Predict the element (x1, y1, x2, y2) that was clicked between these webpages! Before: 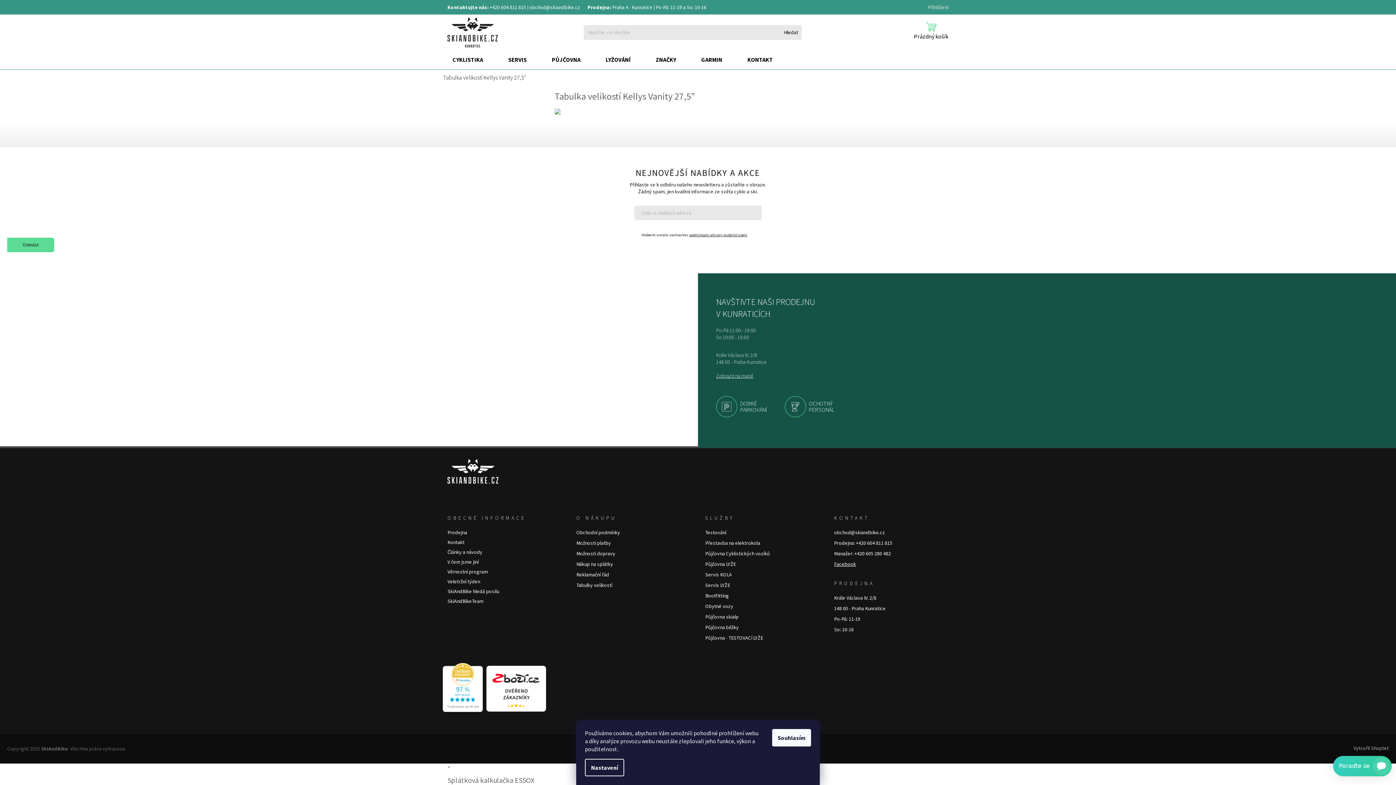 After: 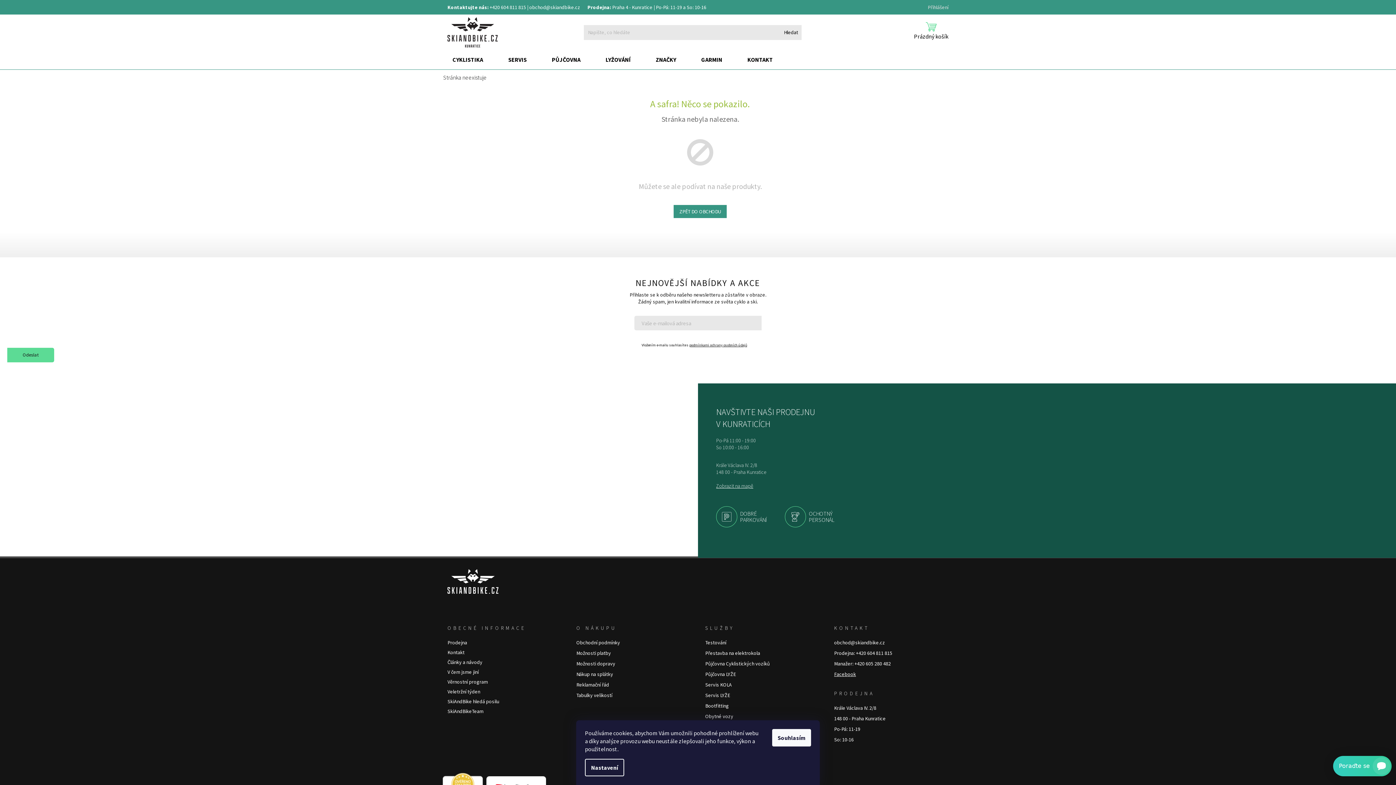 Action: bbox: (447, 578, 480, 585) label: Veletržní týden